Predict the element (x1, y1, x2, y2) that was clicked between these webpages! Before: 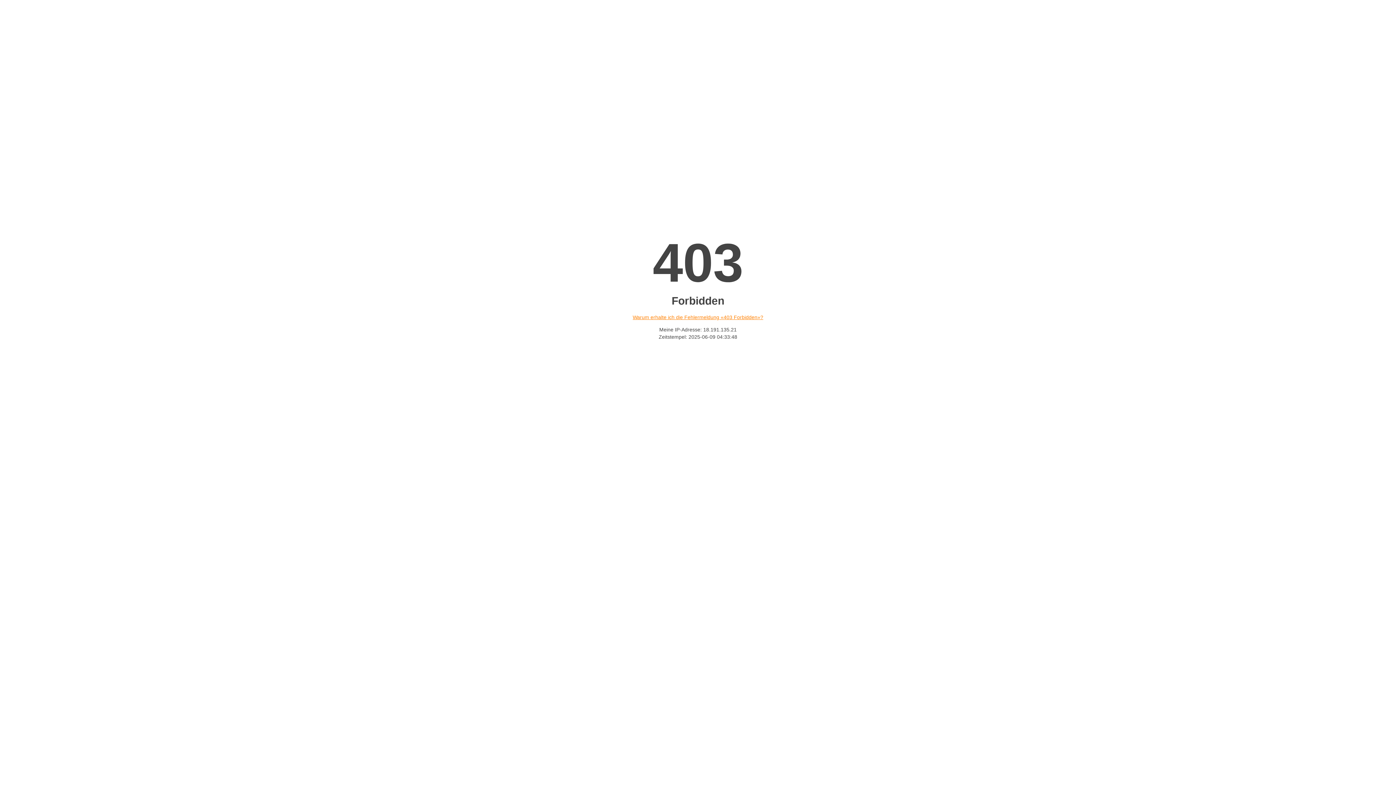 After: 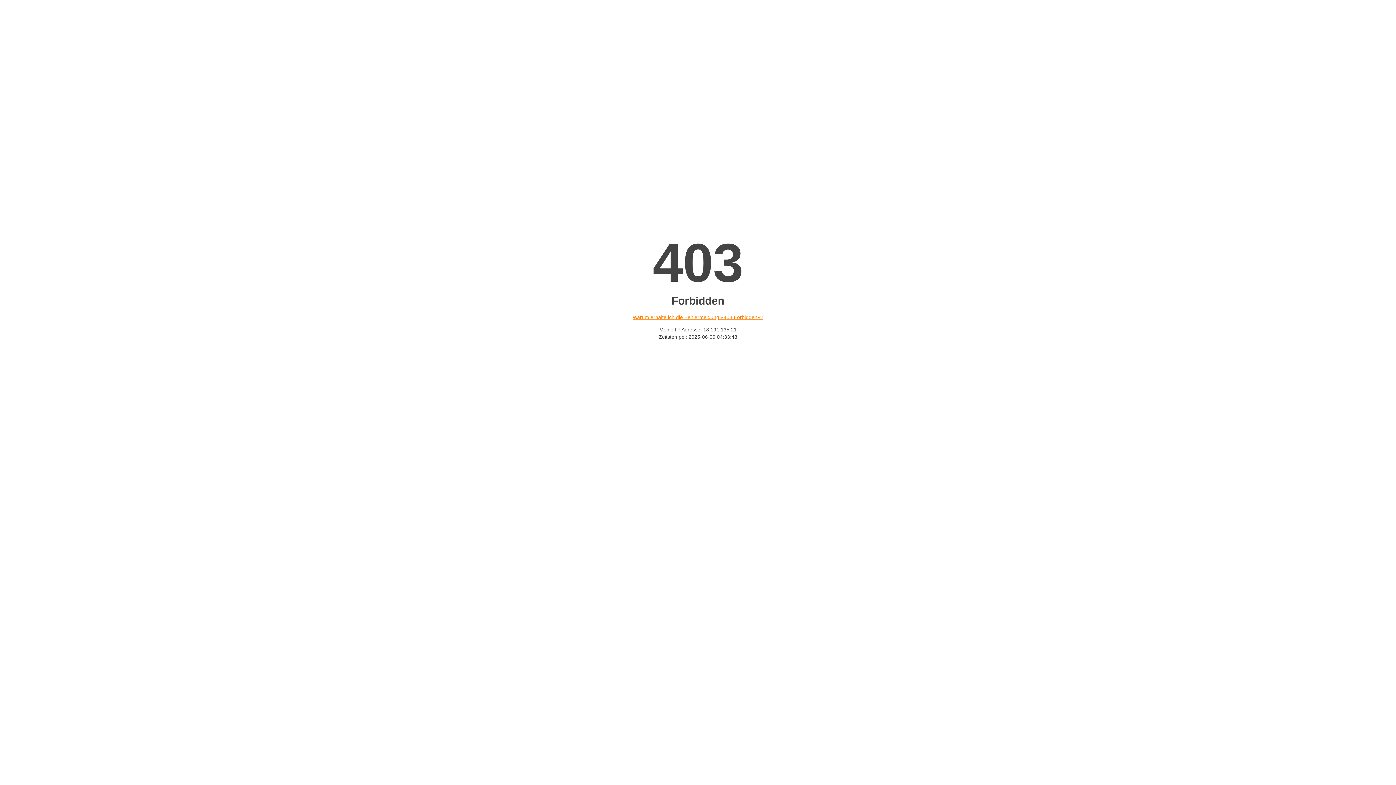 Action: bbox: (632, 314, 763, 320) label: Warum erhalte ich die Fehlermeldung «403 Forbidden»?